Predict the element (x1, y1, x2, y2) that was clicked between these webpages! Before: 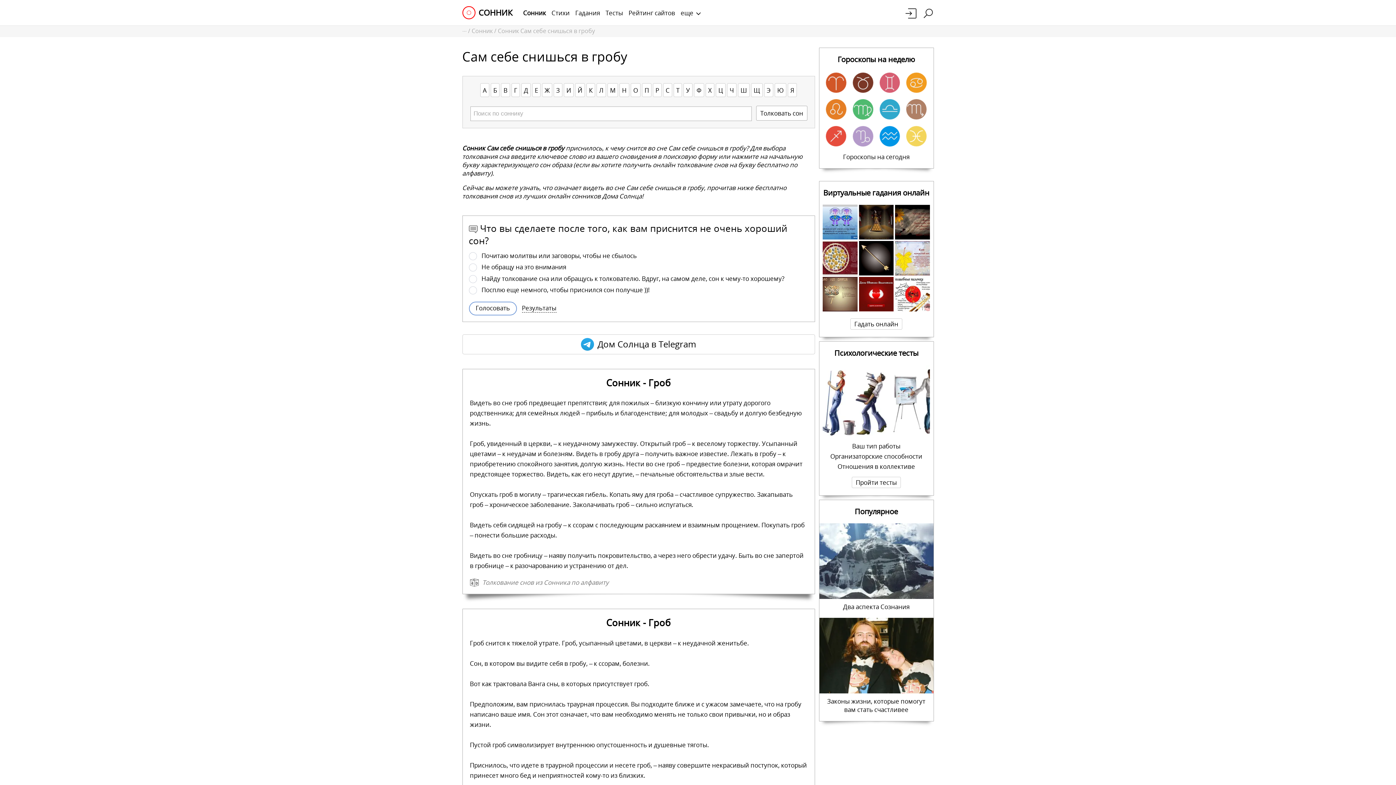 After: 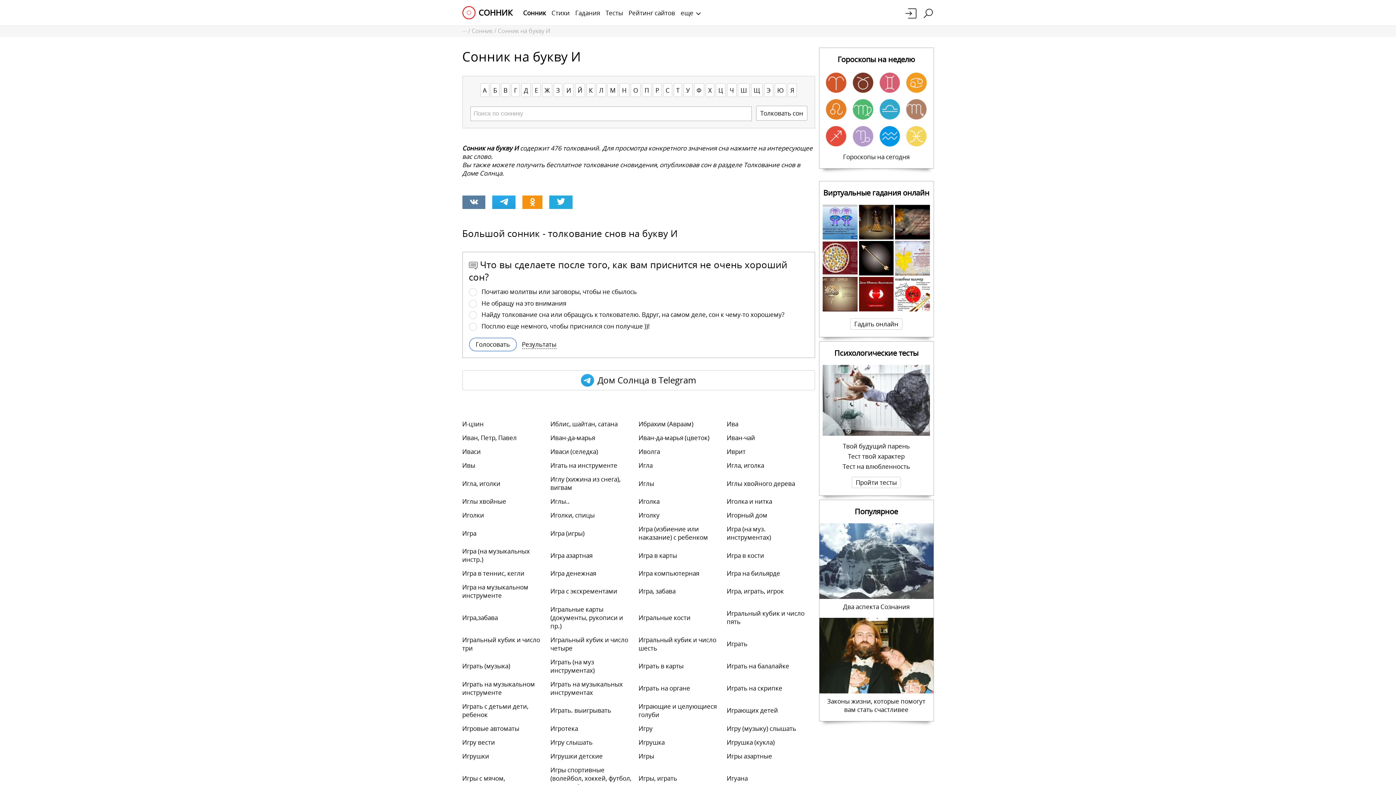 Action: bbox: (564, 83, 573, 97) label: И